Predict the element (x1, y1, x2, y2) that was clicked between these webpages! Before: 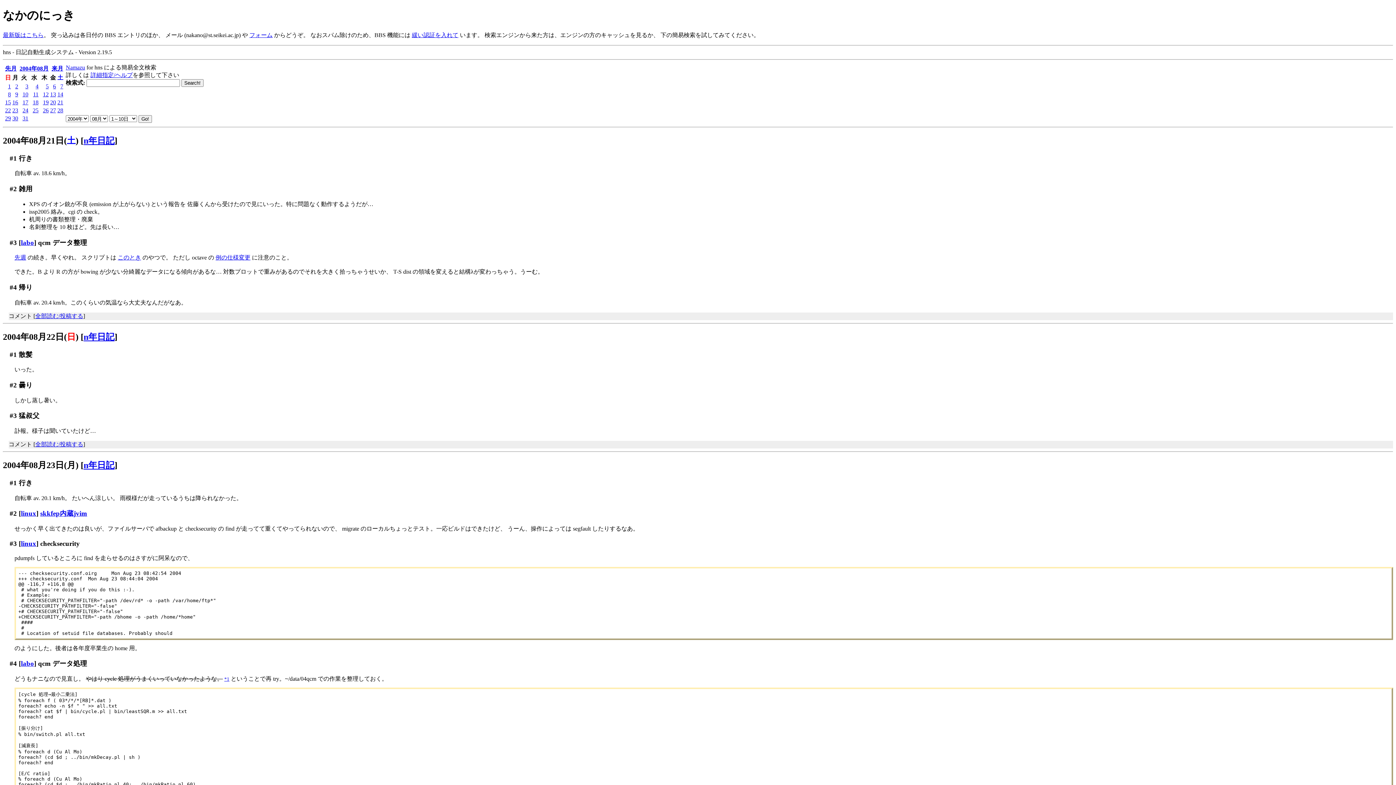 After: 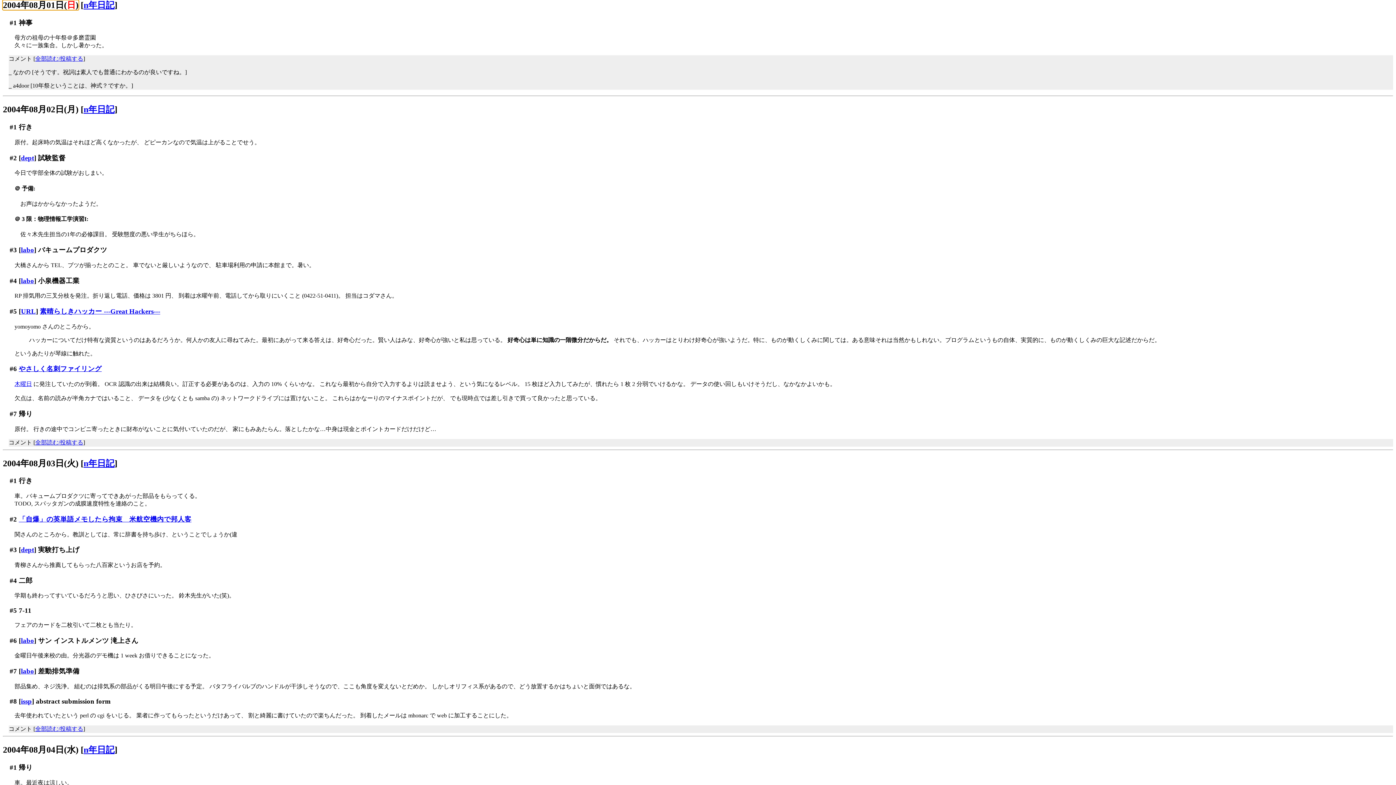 Action: bbox: (8, 83, 10, 89) label: 1